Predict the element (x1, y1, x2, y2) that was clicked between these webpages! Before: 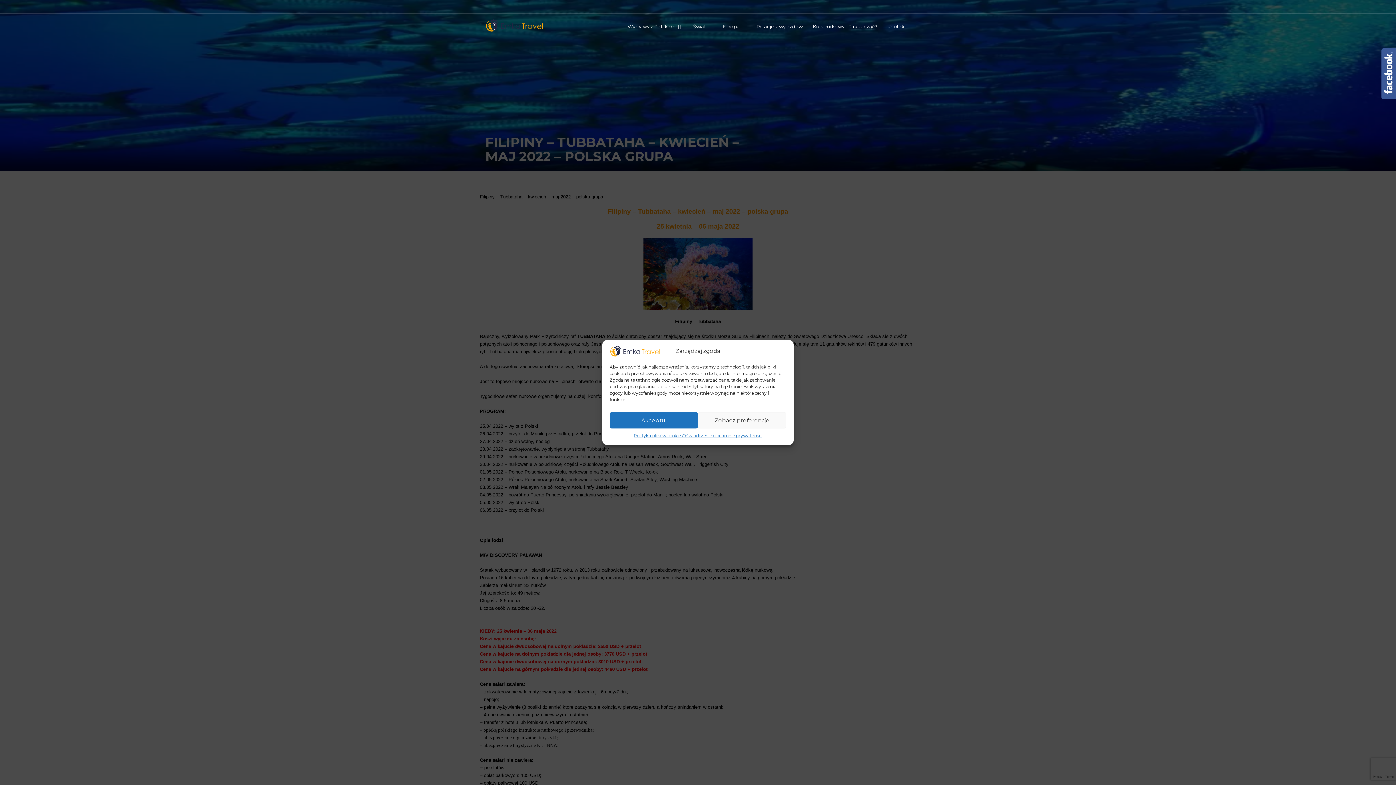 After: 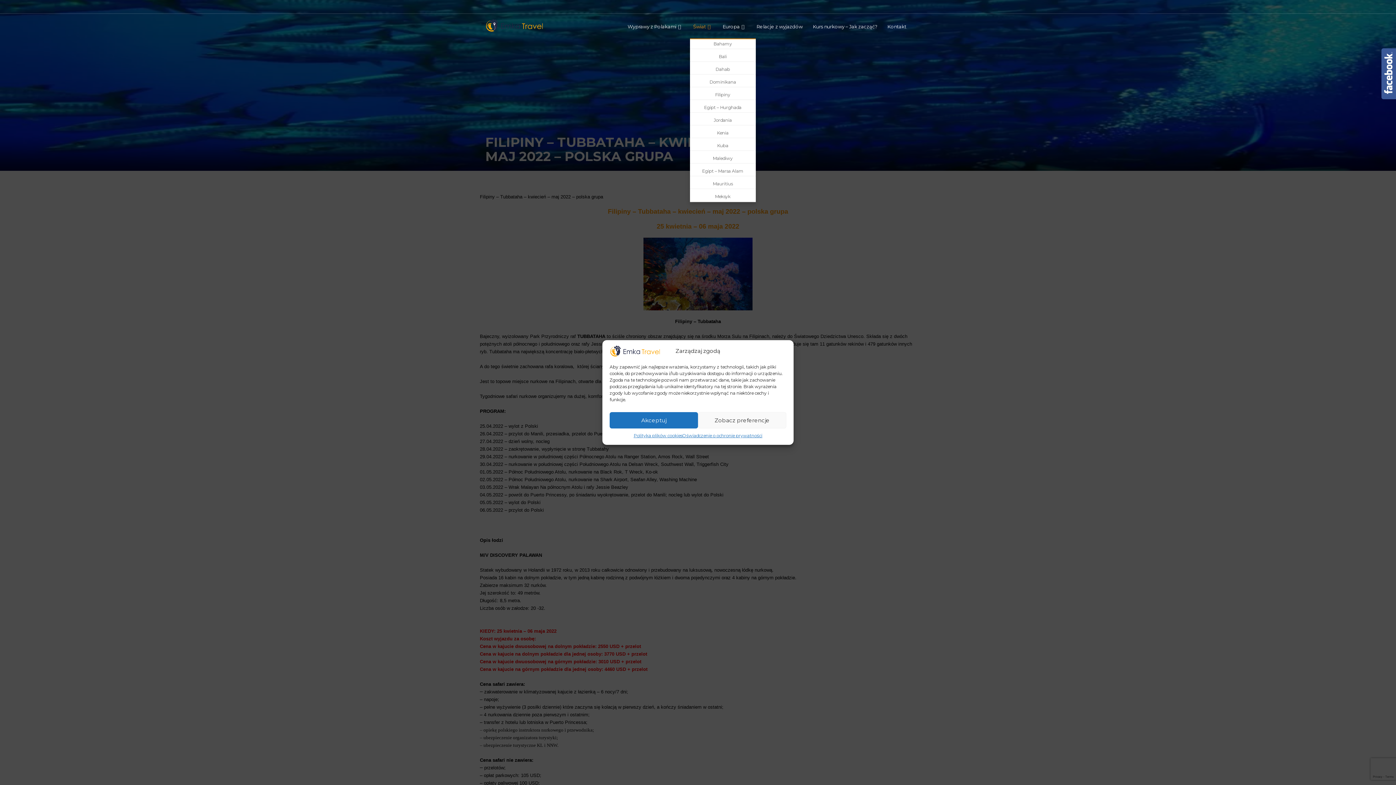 Action: bbox: (688, 22, 717, 35) label: Świat